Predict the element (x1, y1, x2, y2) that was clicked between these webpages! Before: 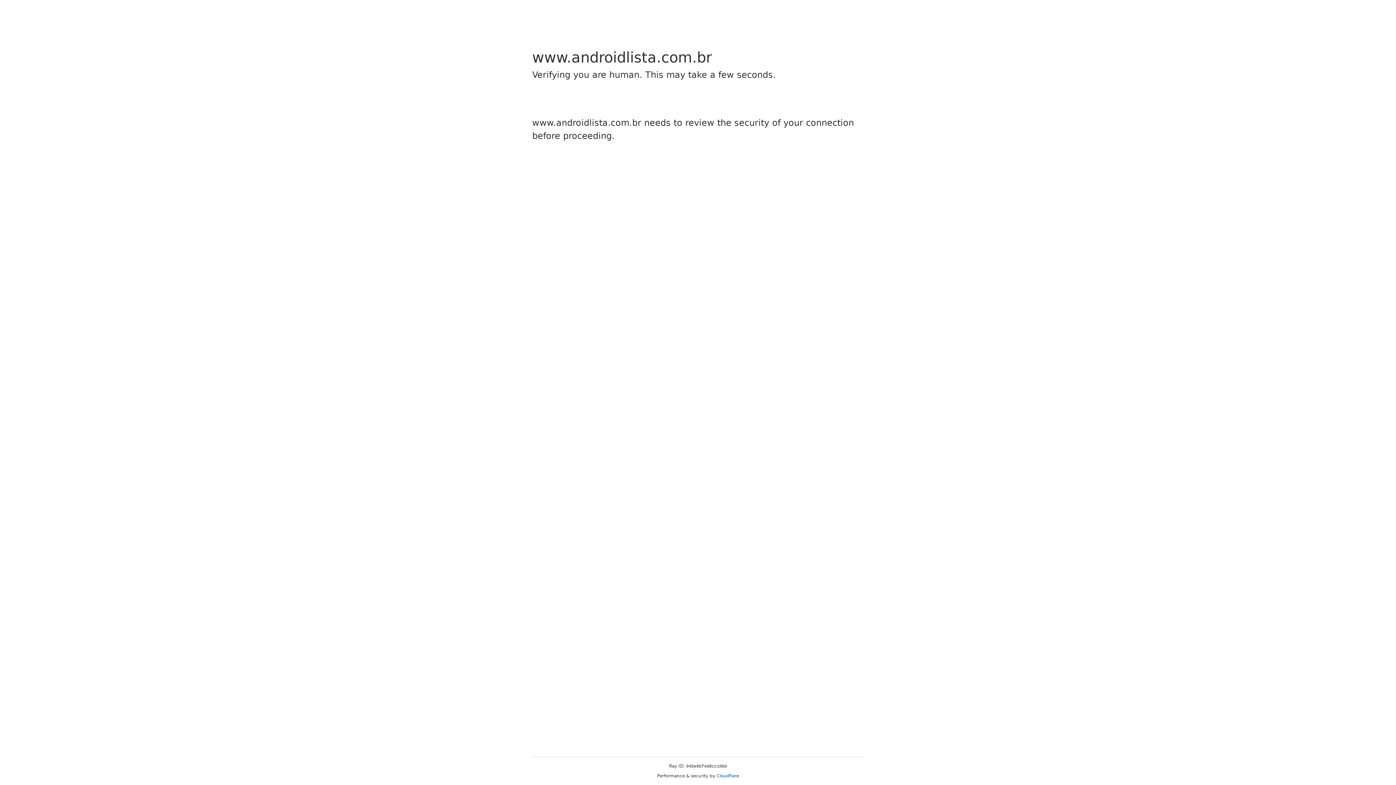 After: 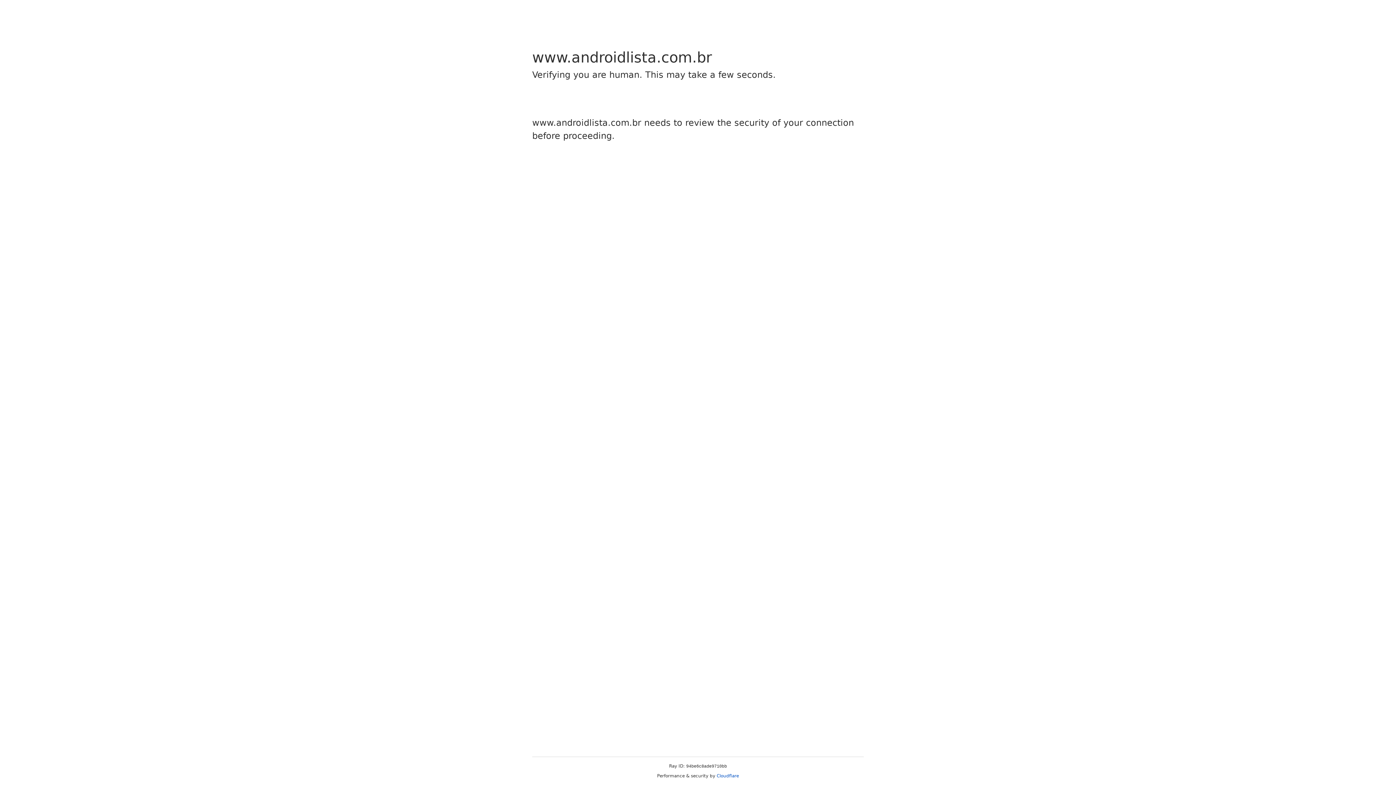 Action: label: Cloudflare bbox: (716, 773, 739, 778)